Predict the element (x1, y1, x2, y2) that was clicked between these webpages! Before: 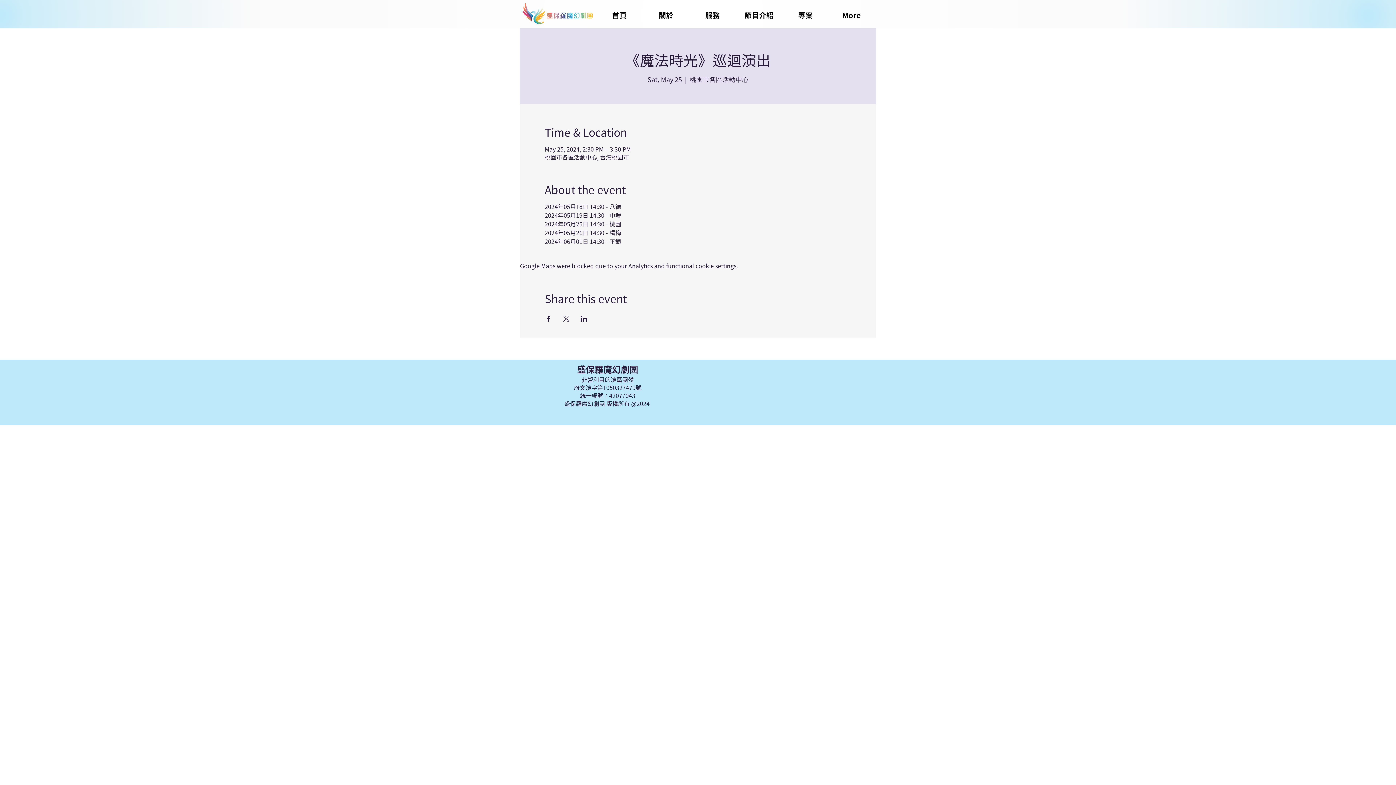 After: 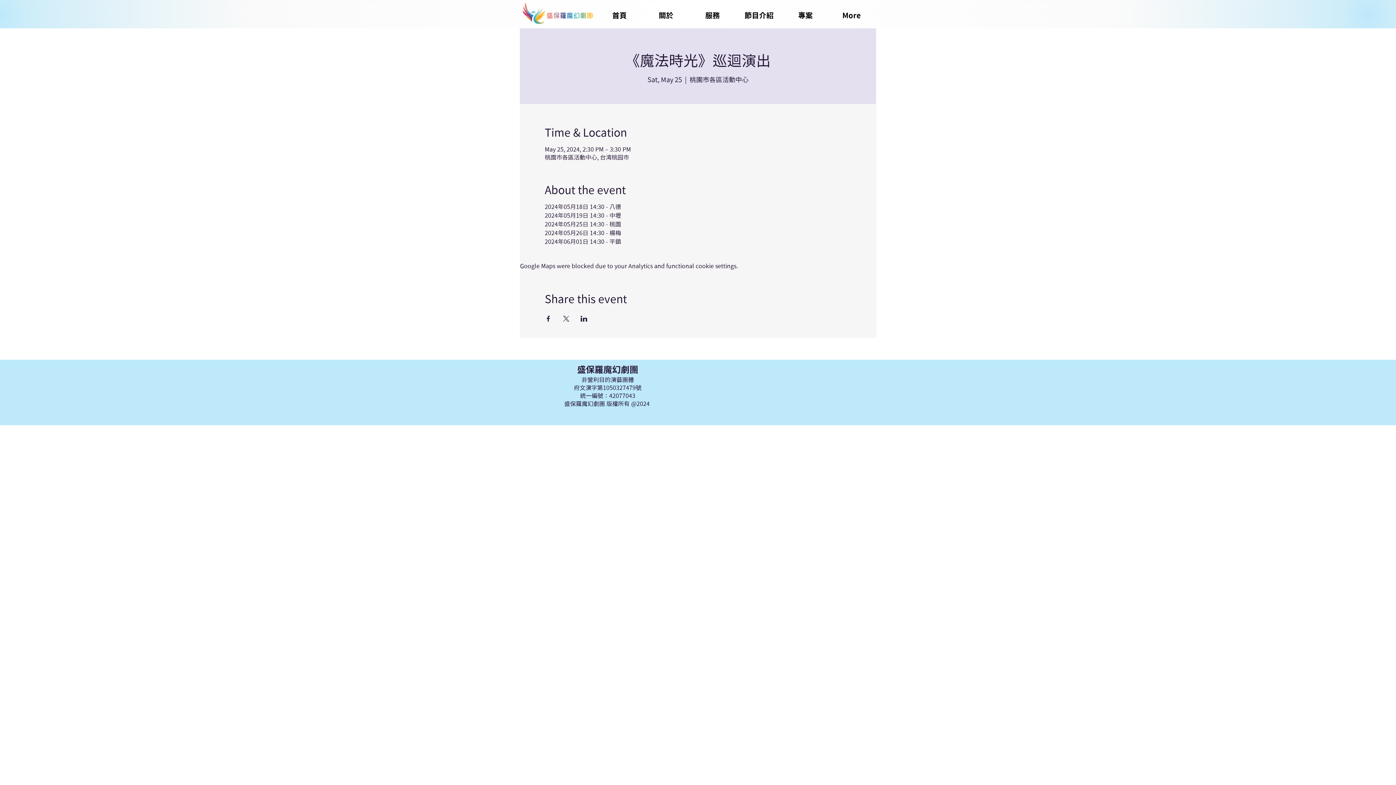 Action: label: Share event on X bbox: (562, 316, 569, 321)